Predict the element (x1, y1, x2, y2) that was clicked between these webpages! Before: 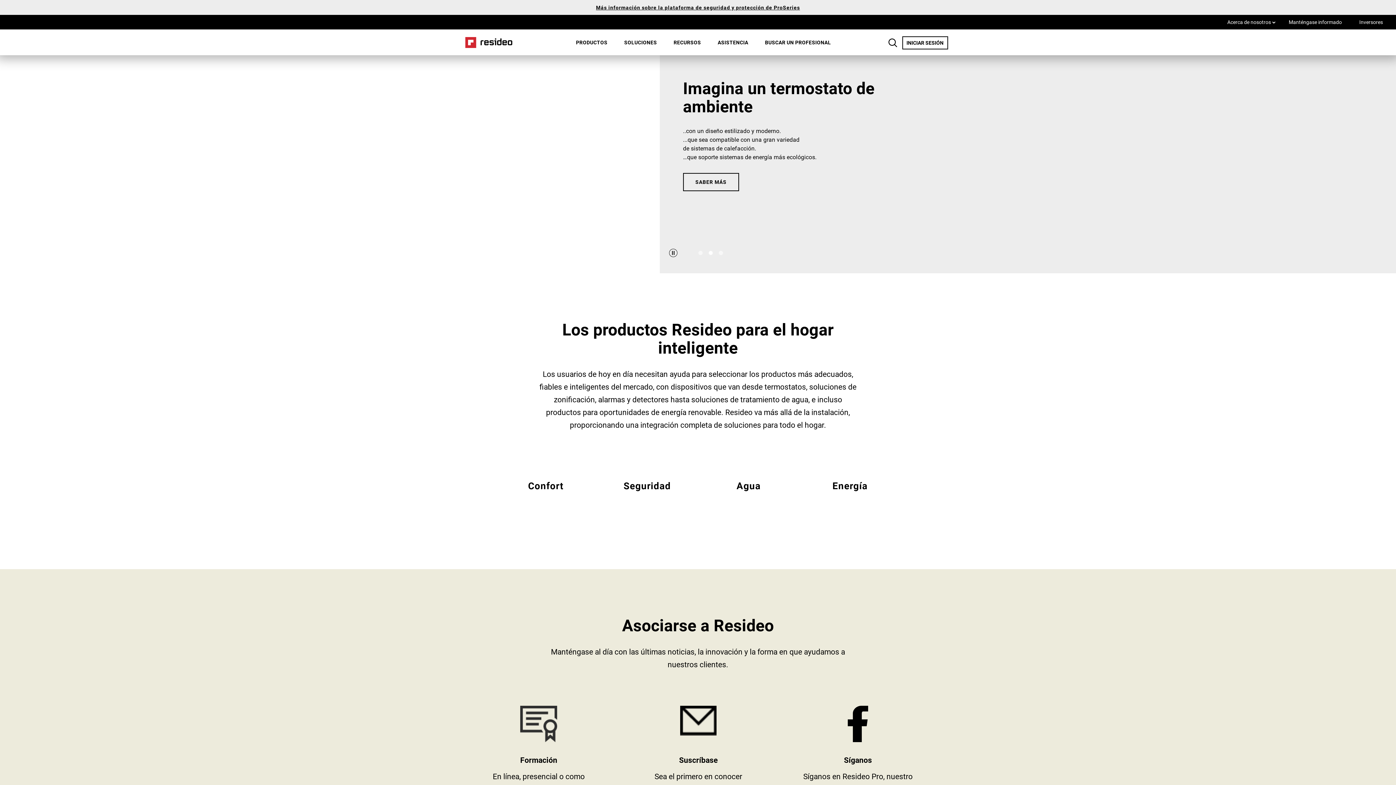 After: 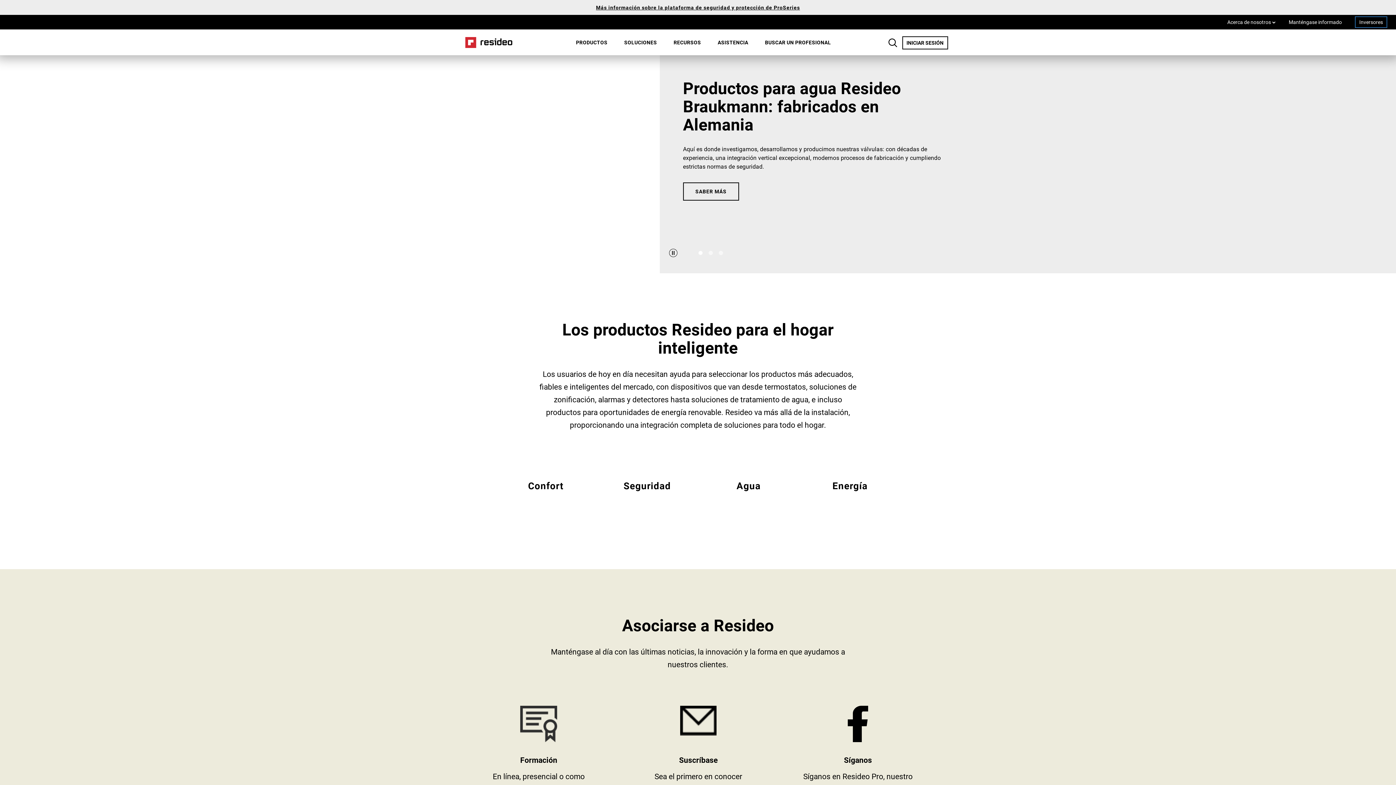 Action: label: Inversores,Abre en nueva ventana bbox: (1355, 16, 1387, 28)